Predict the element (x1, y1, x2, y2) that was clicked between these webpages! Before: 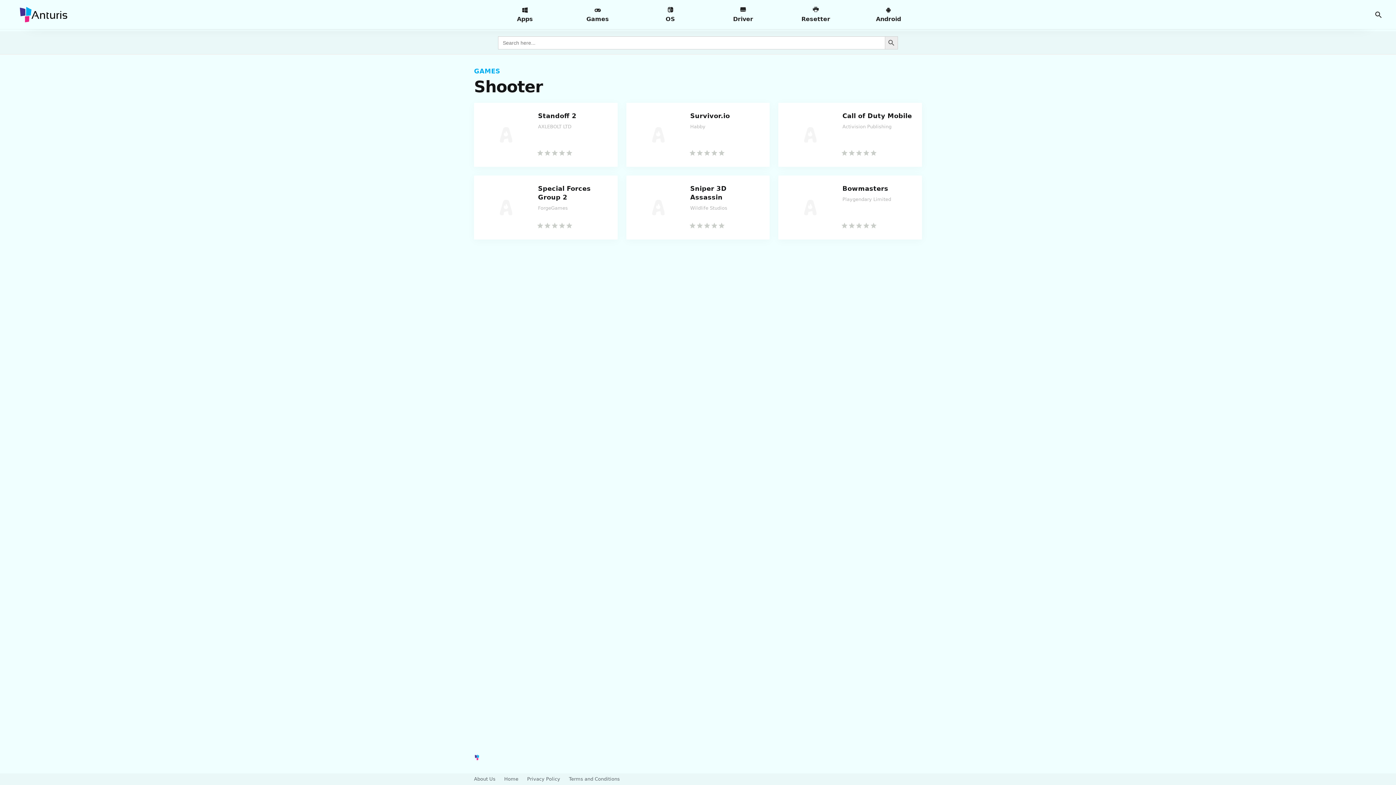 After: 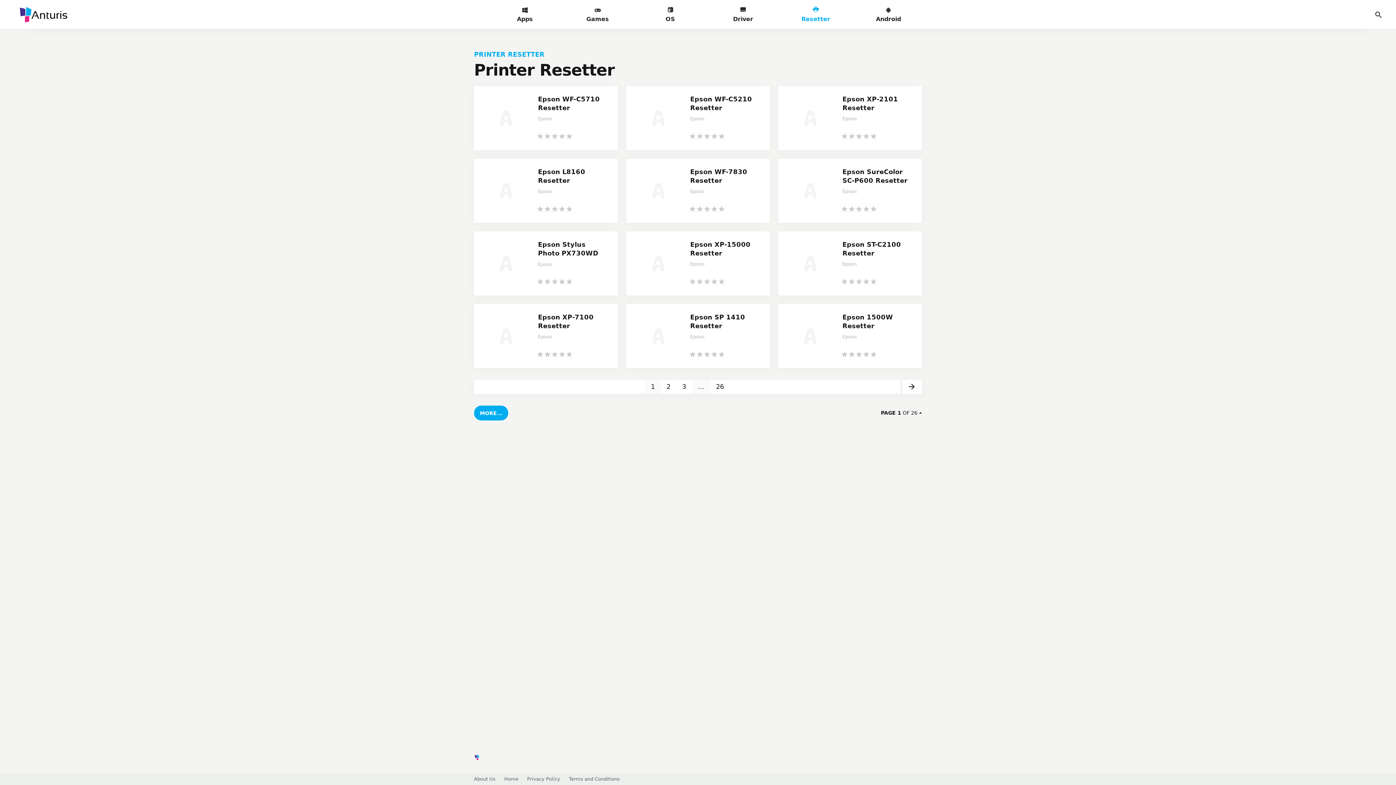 Action: bbox: (779, 0, 852, 29) label: Resetter